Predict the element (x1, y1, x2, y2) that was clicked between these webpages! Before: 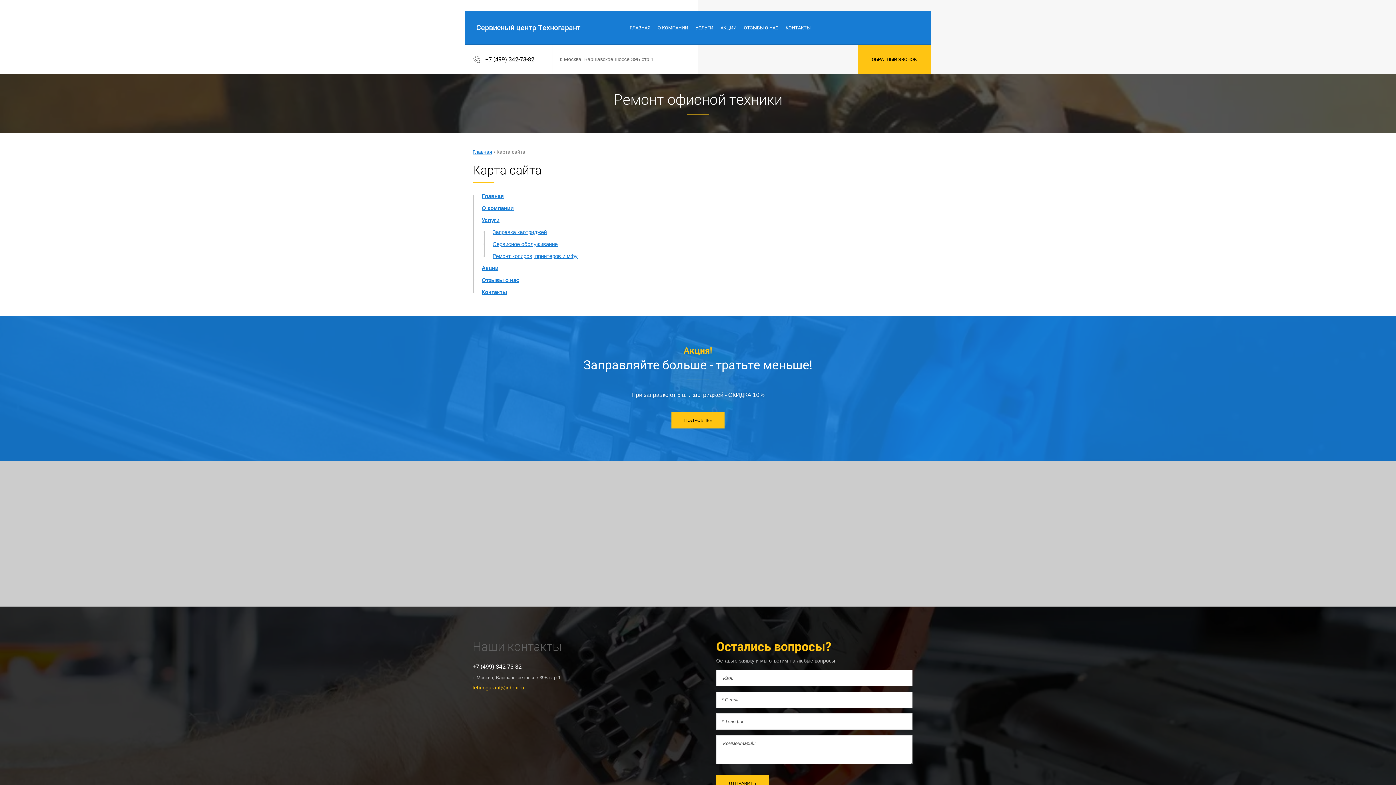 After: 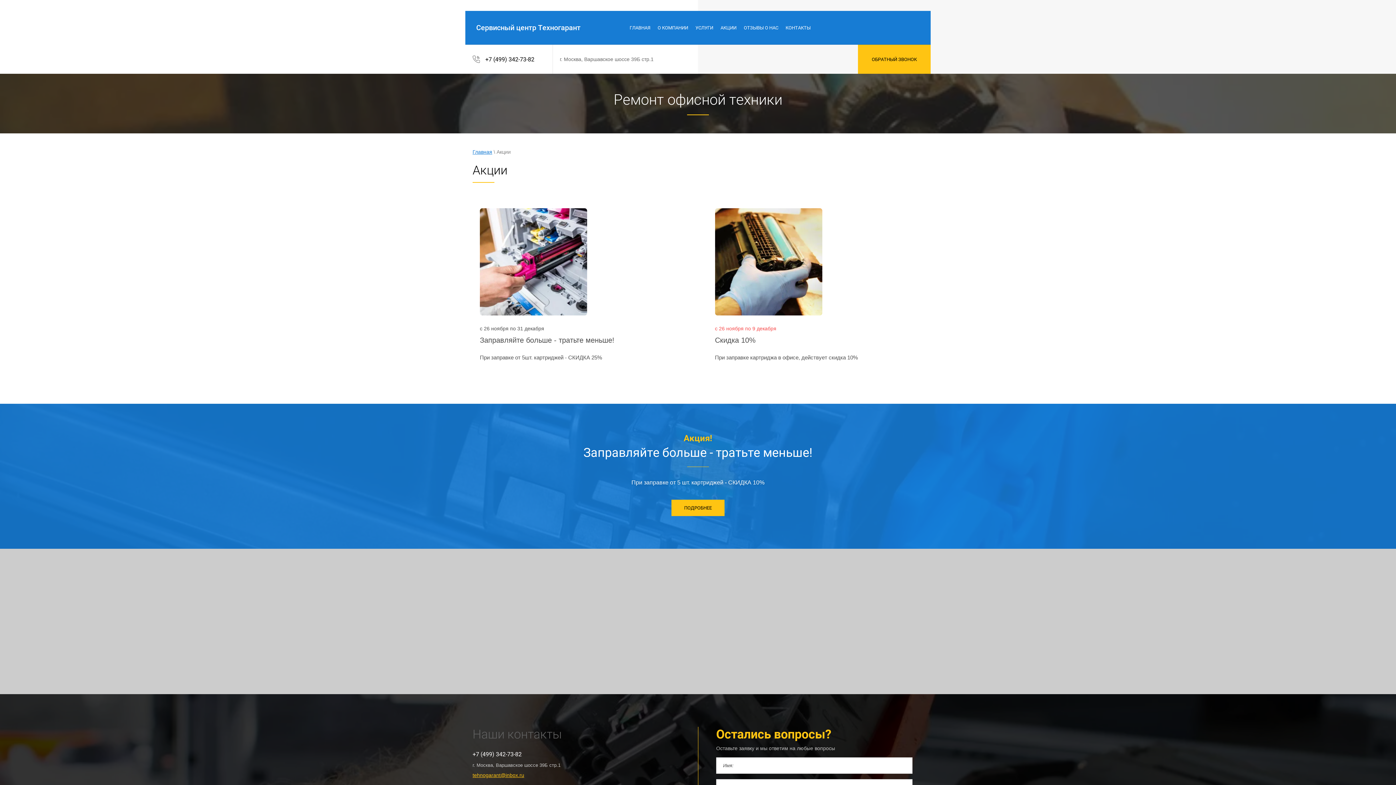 Action: label: ПОДРОБНЕЕ bbox: (671, 412, 724, 428)